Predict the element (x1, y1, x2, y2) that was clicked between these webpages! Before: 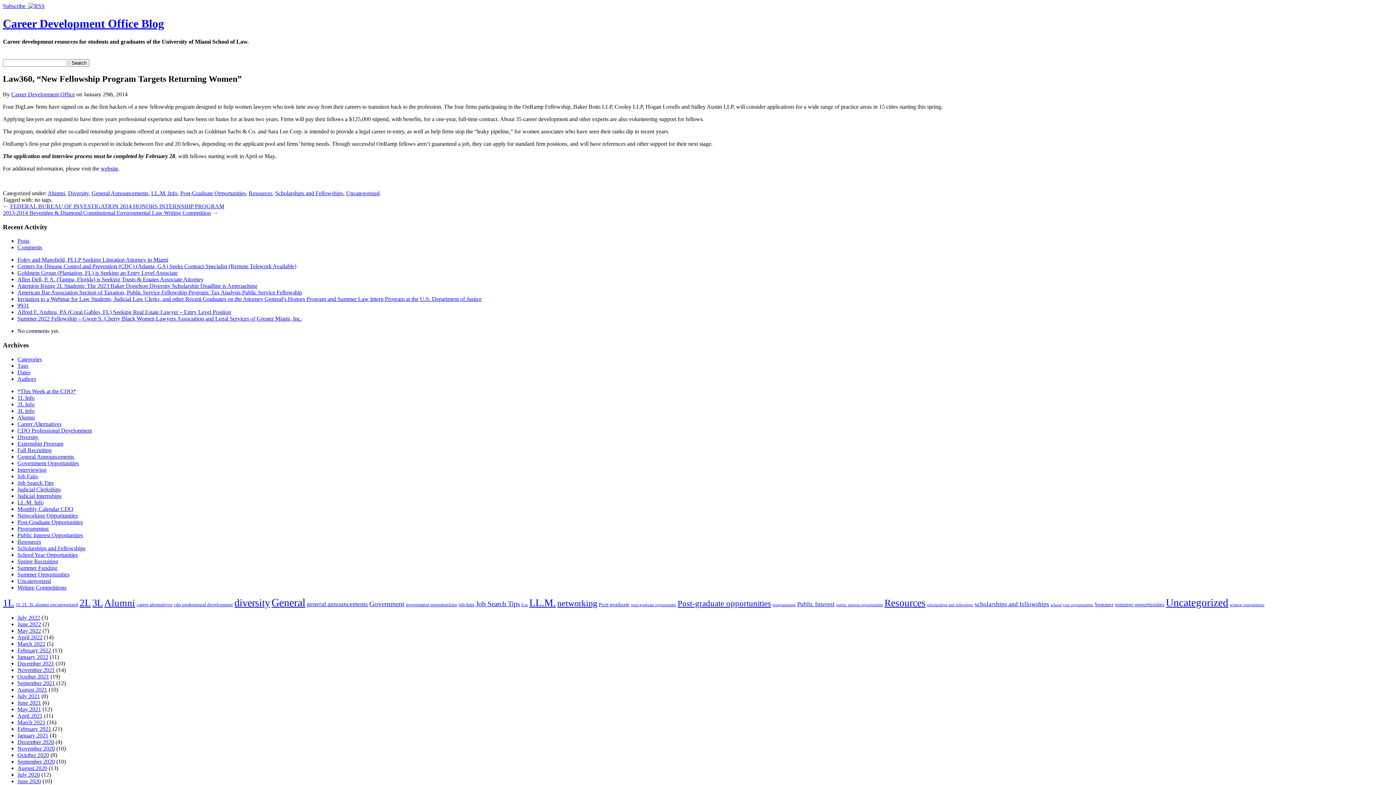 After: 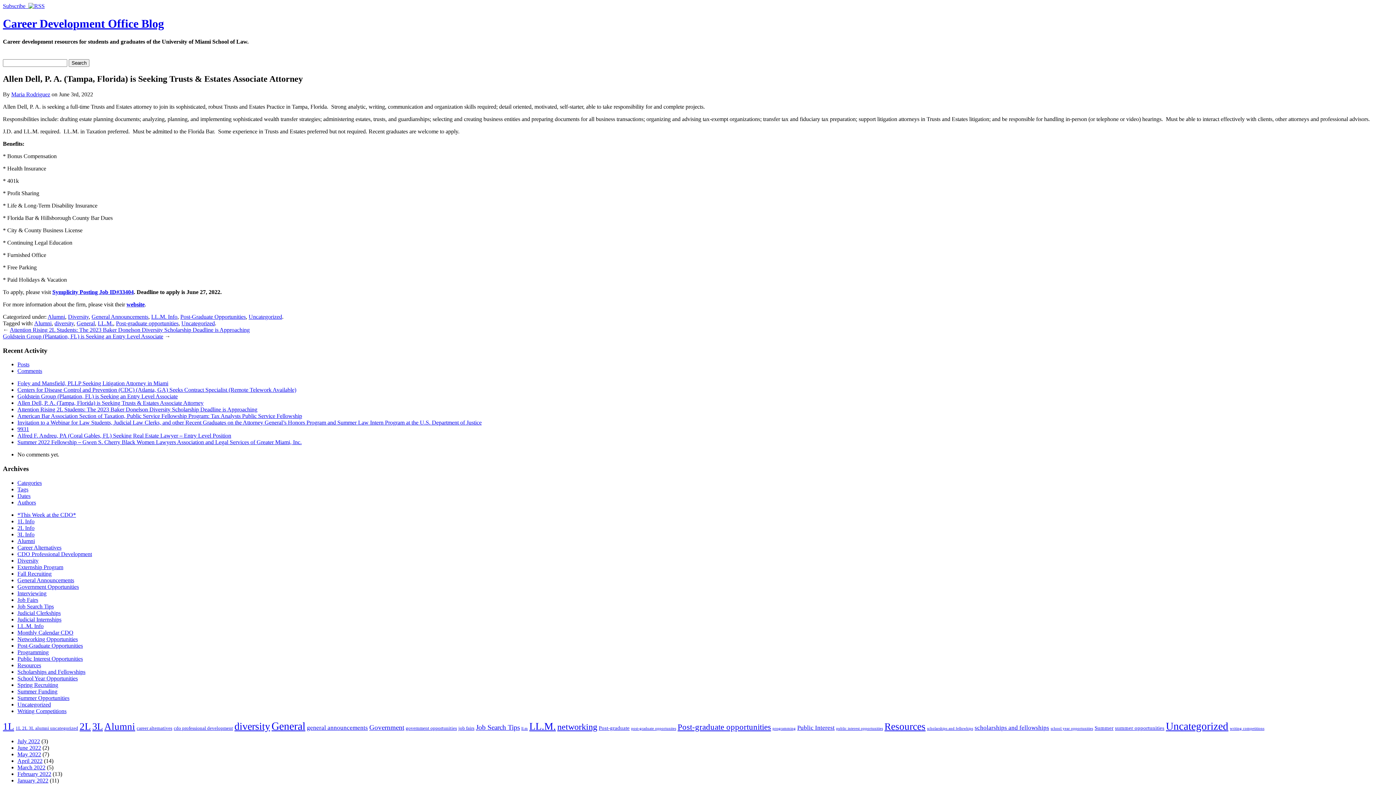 Action: bbox: (17, 276, 203, 282) label: Allen Dell, P. A. (Tampa, Florida) is Seeking Trusts & Estates Associate Attorney